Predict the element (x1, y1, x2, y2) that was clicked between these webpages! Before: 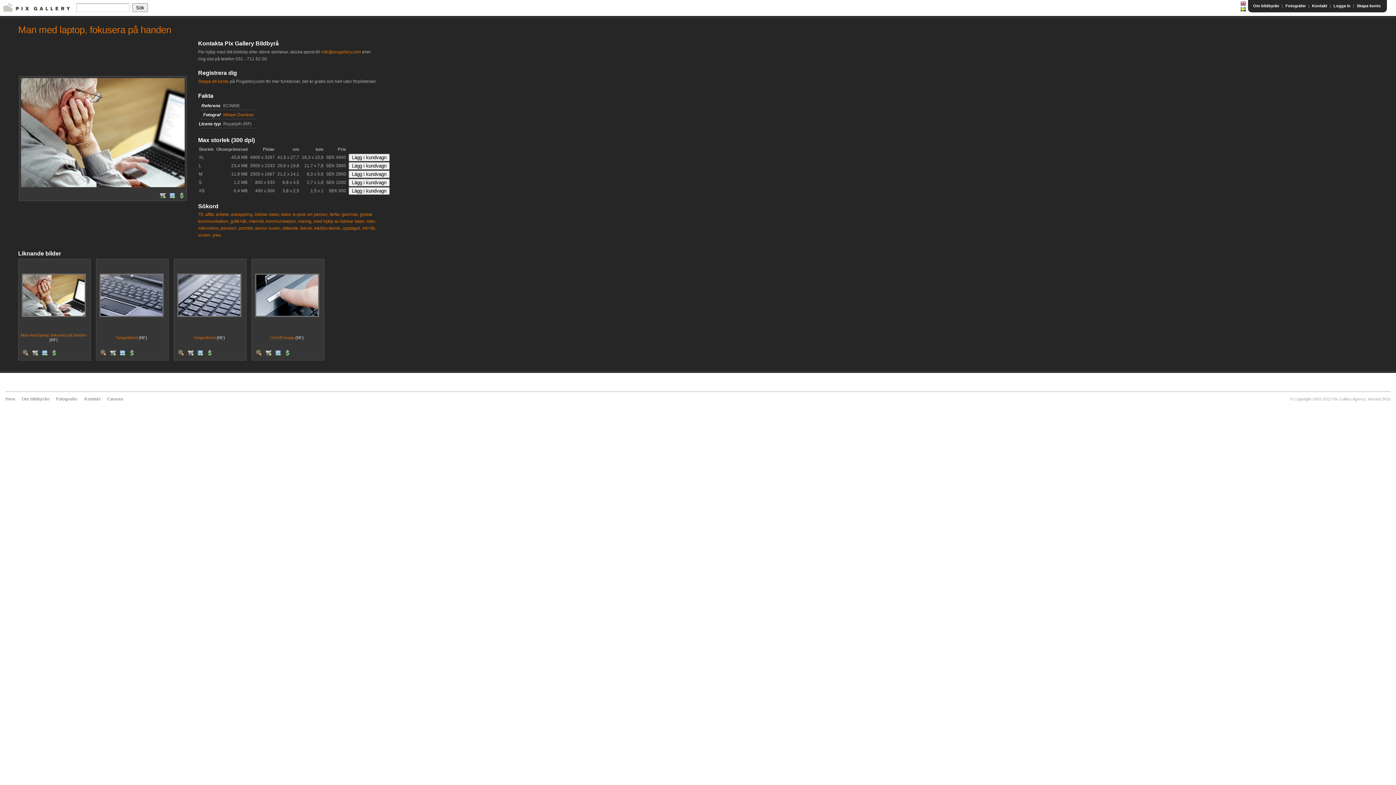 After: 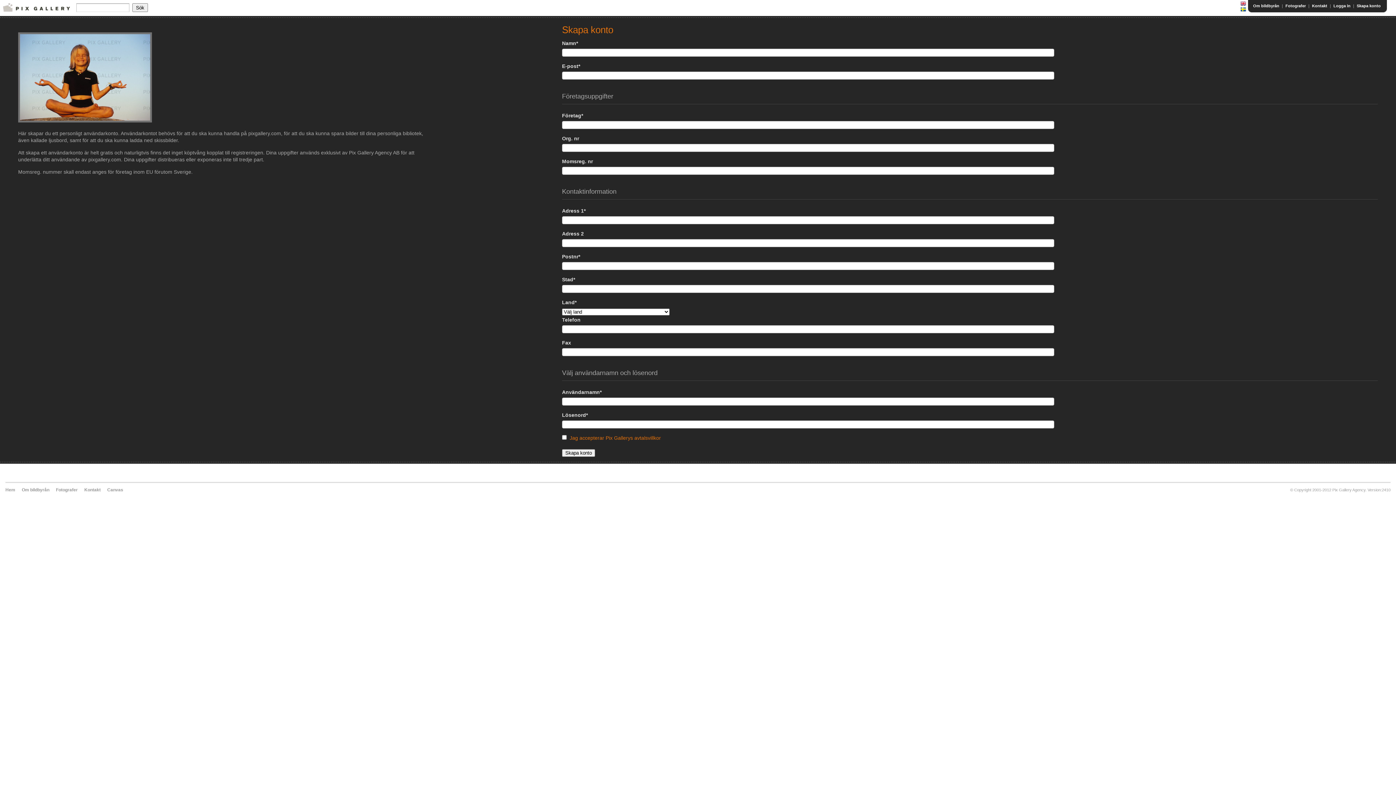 Action: label: Skapa ett konto bbox: (198, 78, 228, 83)